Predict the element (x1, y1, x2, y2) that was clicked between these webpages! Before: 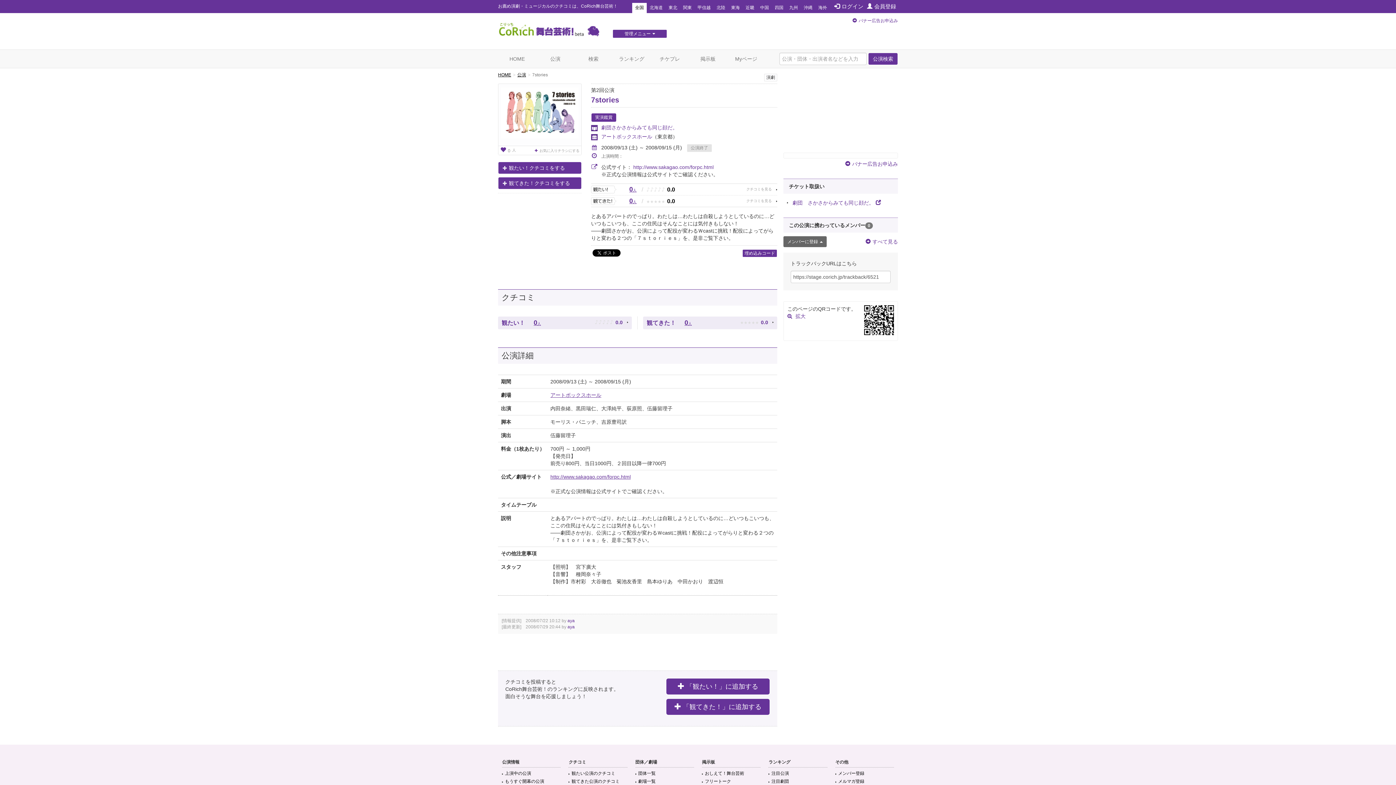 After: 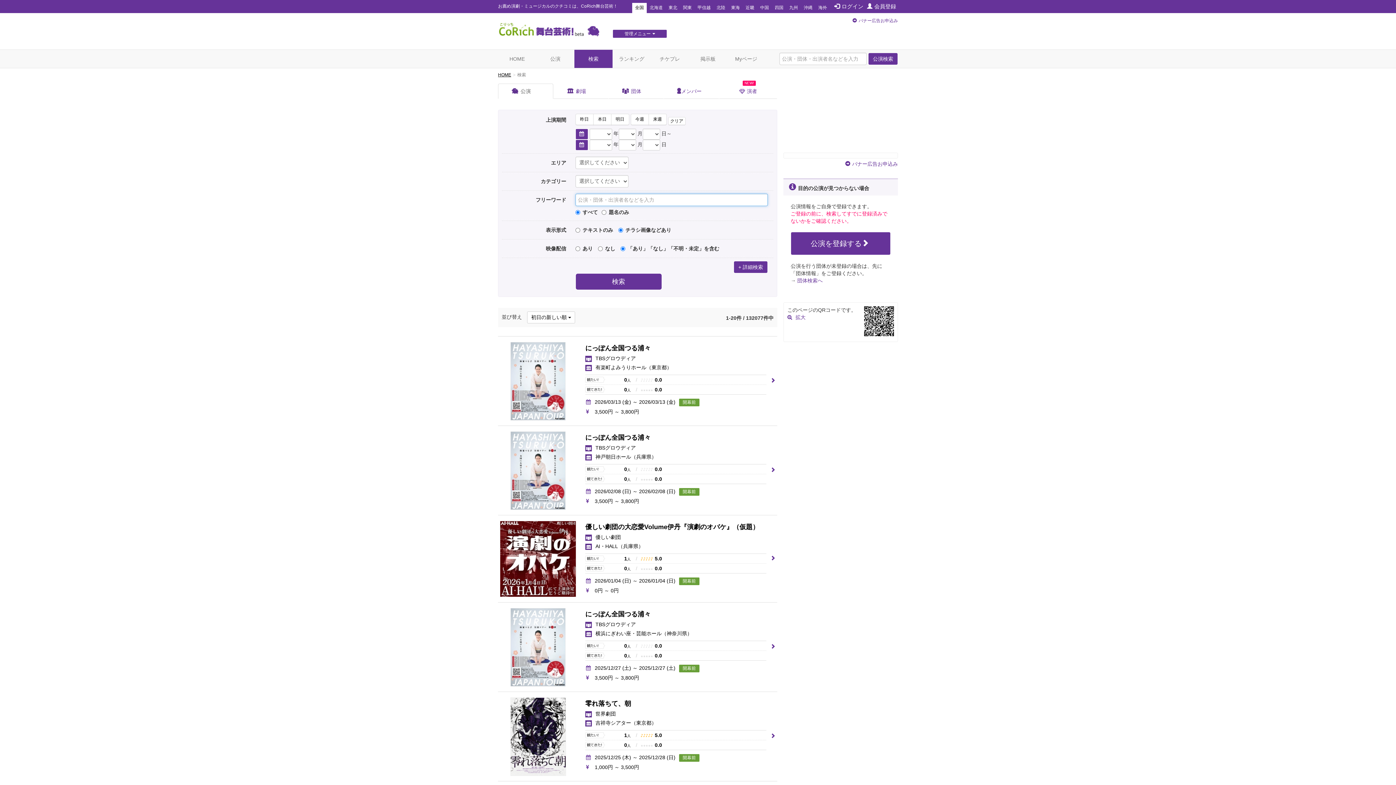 Action: bbox: (868, 52, 898, 65) label: 公演検索